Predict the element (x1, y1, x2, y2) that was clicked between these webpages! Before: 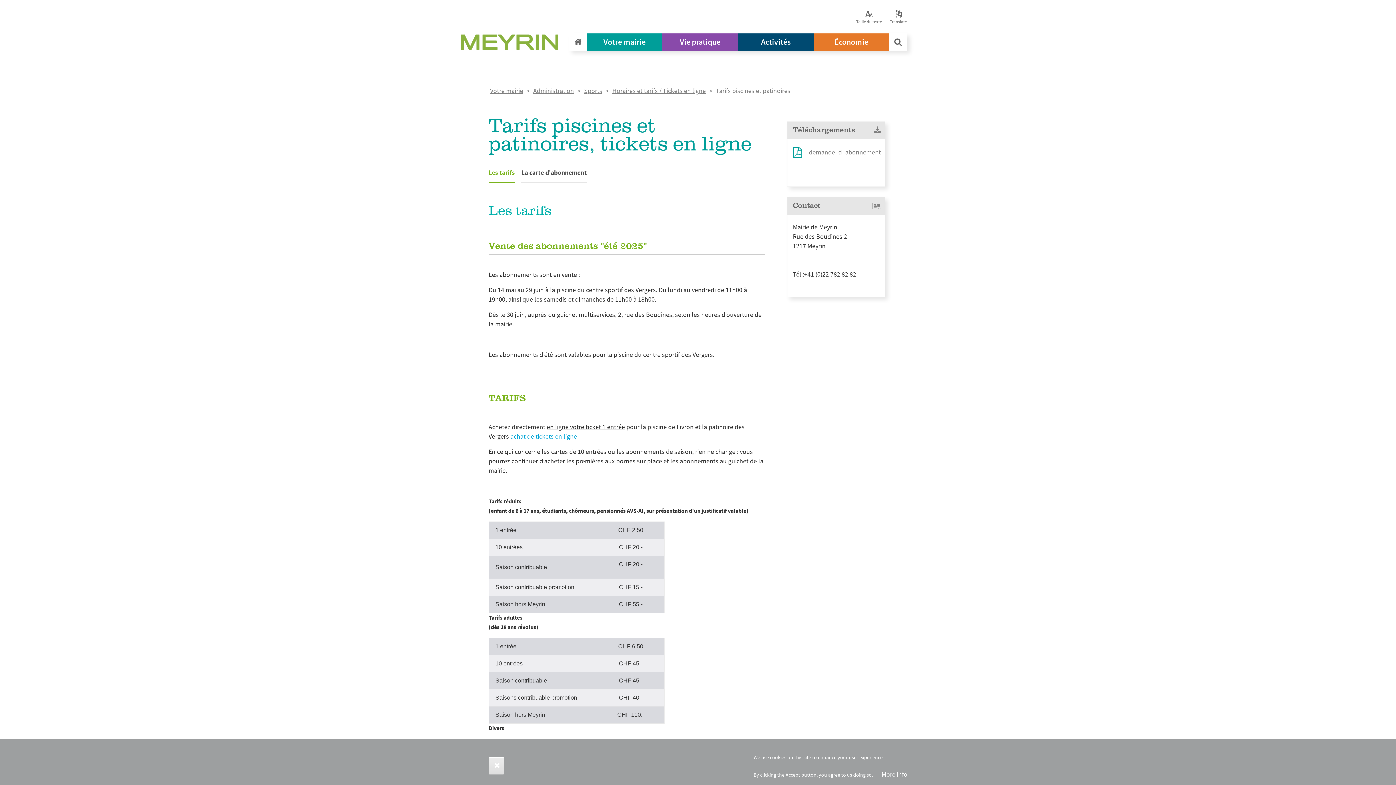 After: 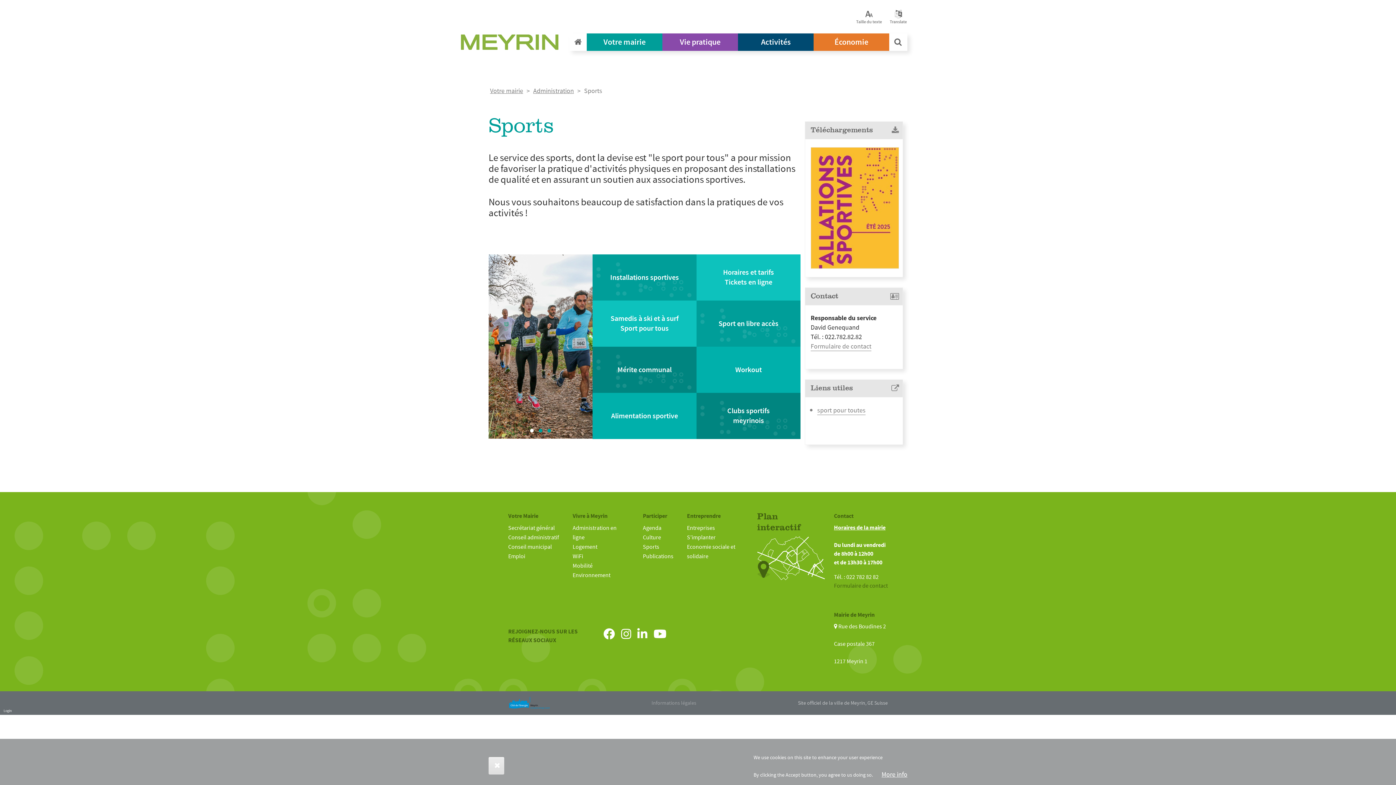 Action: bbox: (584, 86, 602, 95) label: Sports